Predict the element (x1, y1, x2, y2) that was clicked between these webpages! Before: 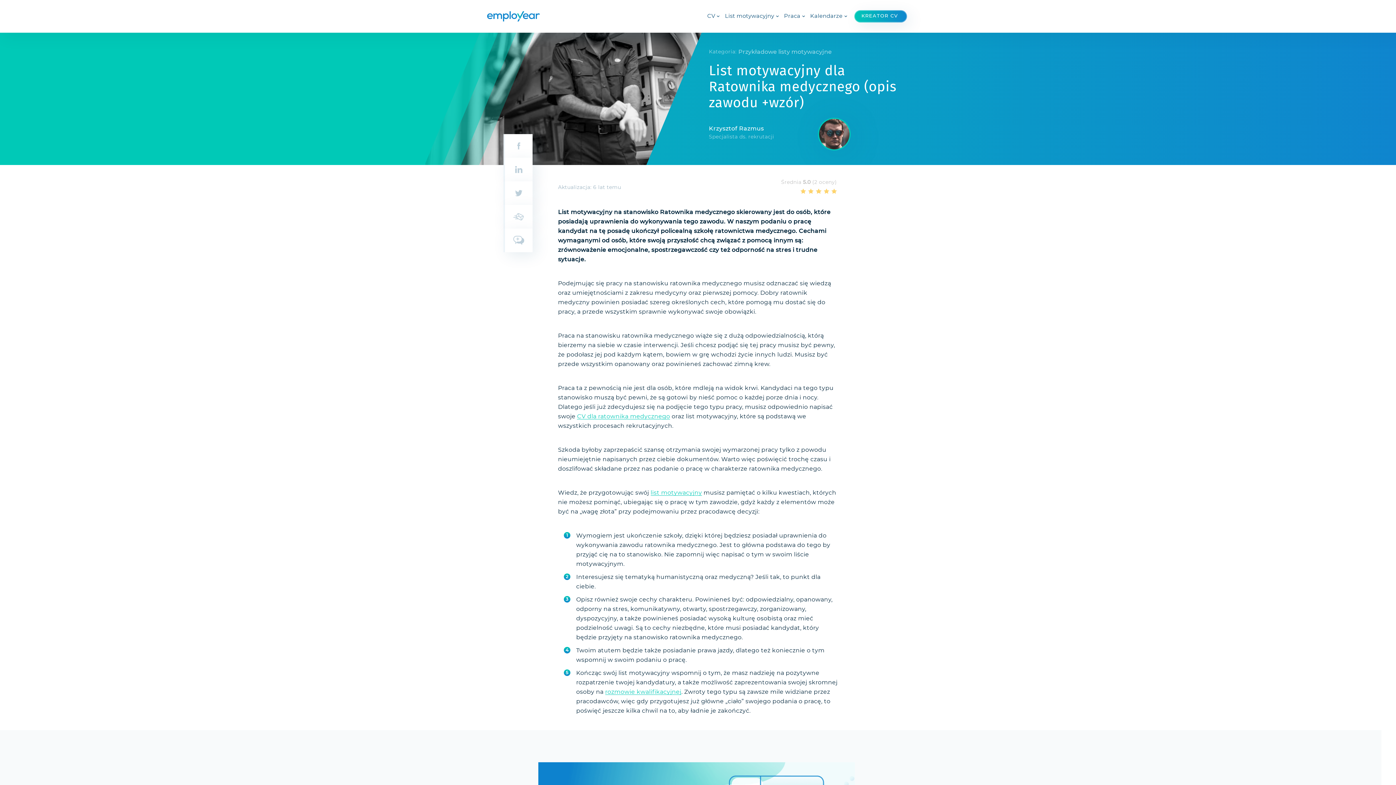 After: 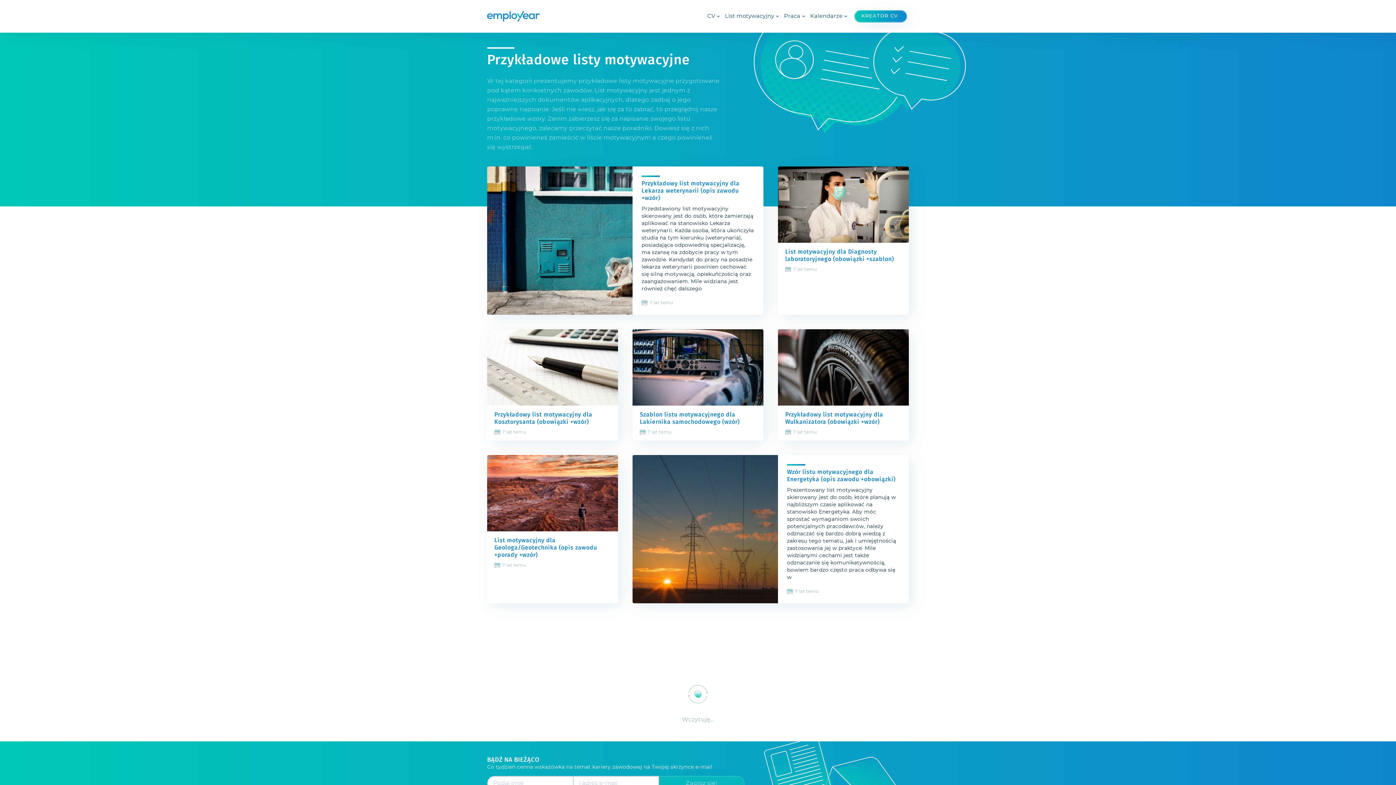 Action: bbox: (738, 48, 832, 56) label: Przykładowe listy motywacyjne